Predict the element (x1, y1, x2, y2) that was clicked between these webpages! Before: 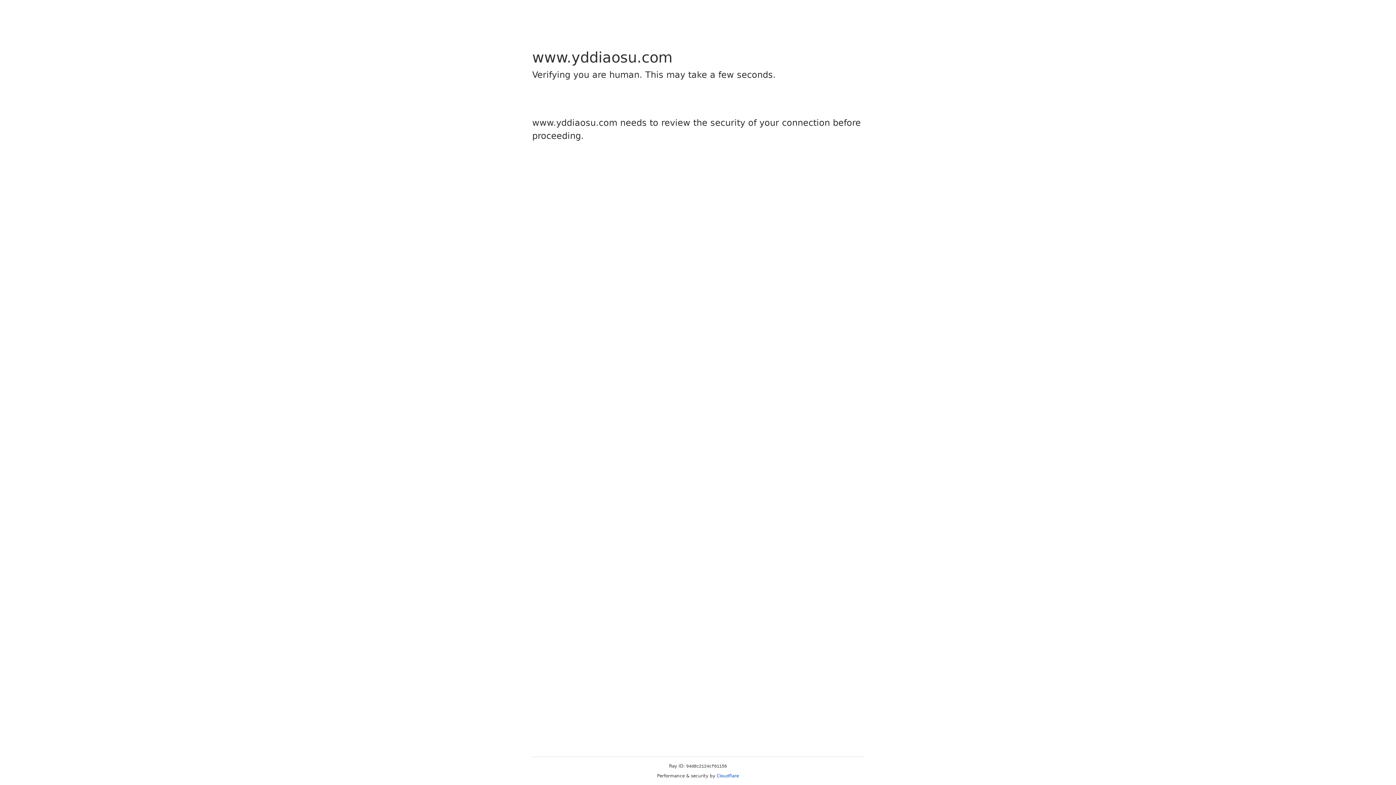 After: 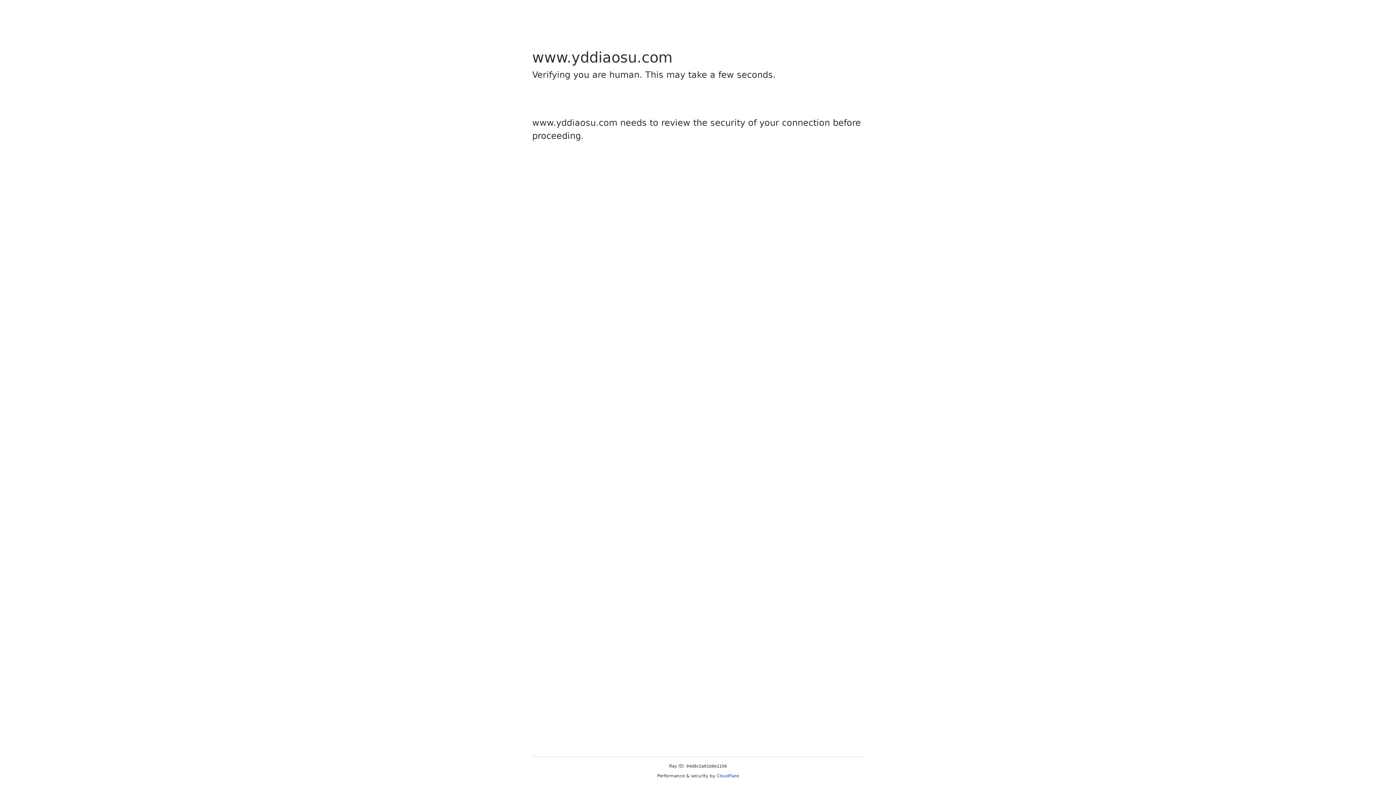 Action: bbox: (716, 773, 739, 778) label: Cloudflare